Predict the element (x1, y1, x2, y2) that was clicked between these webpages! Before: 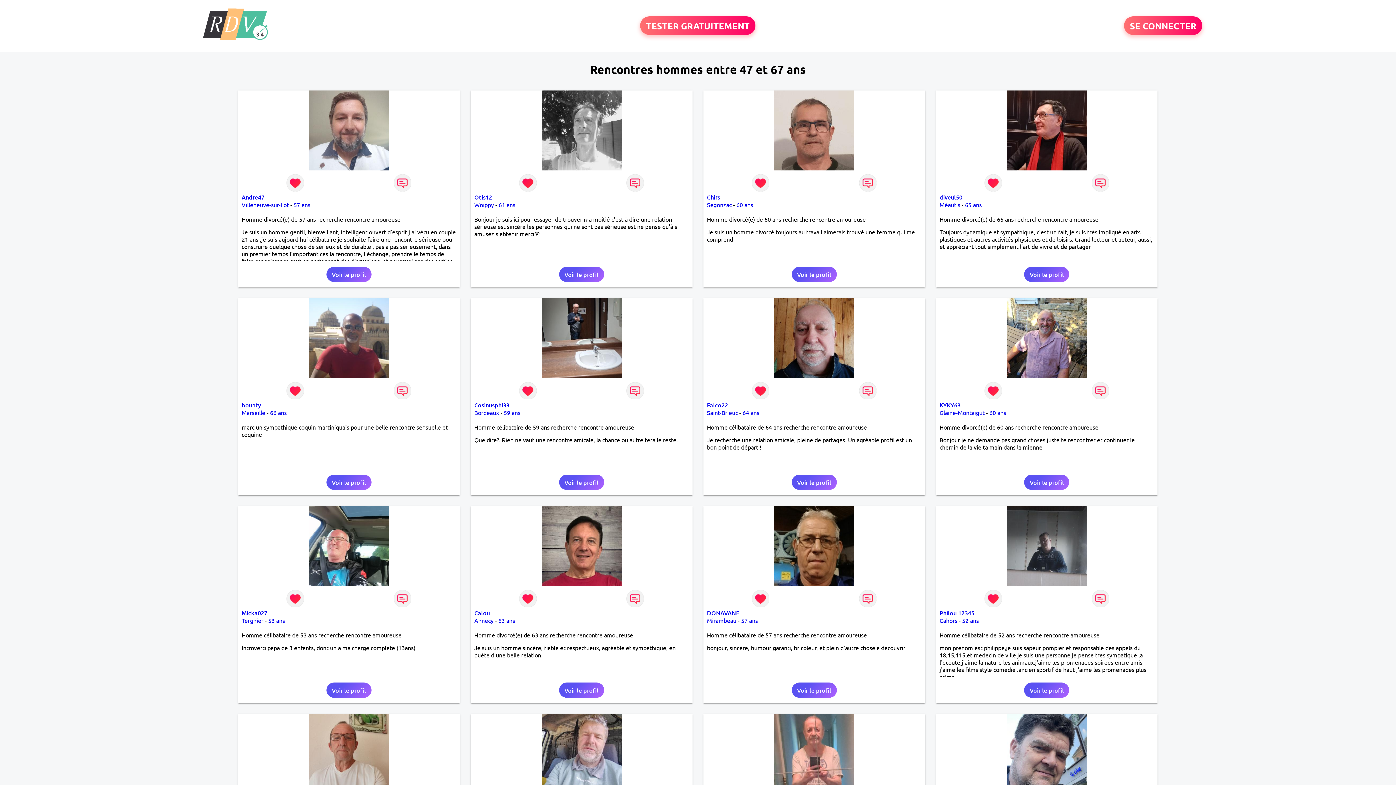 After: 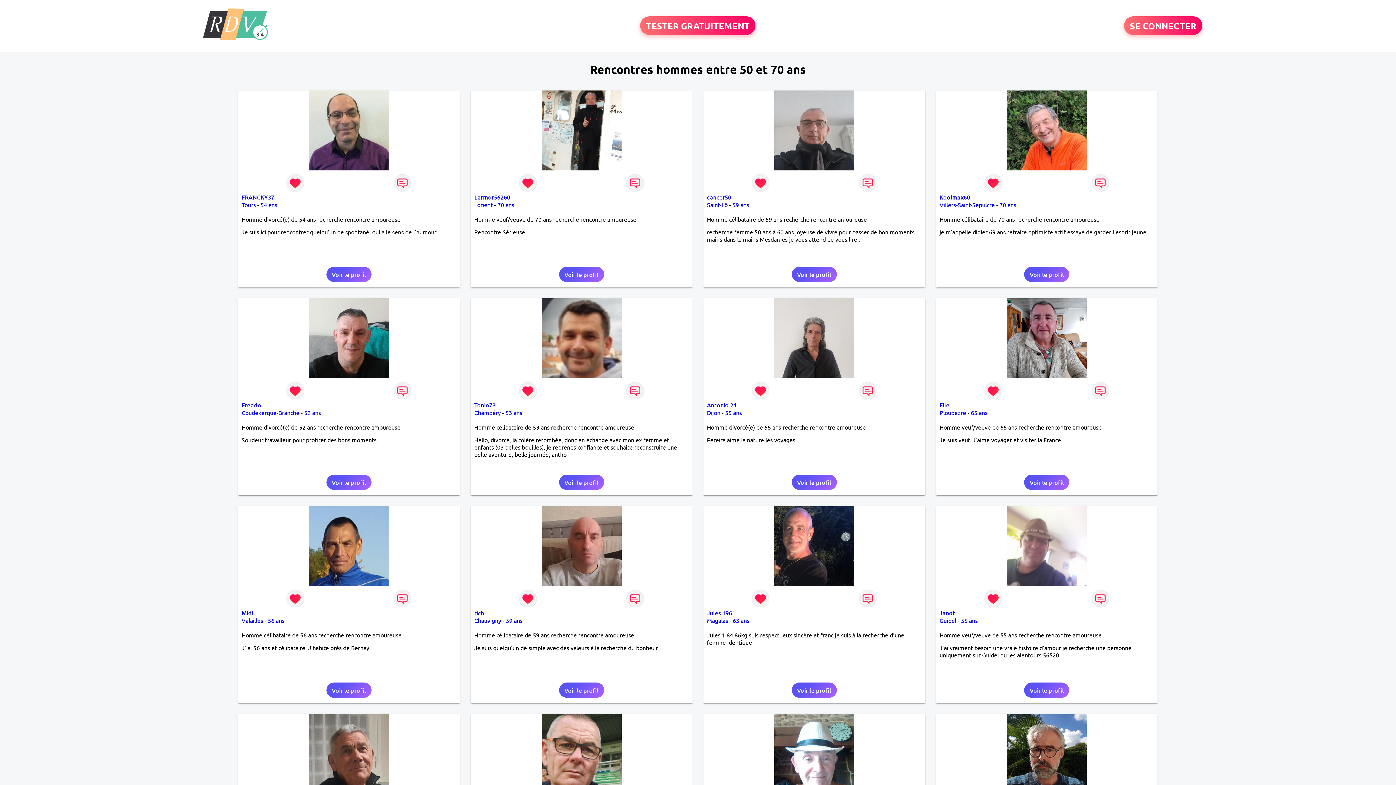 Action: bbox: (989, 409, 1006, 416) label: 60 ans